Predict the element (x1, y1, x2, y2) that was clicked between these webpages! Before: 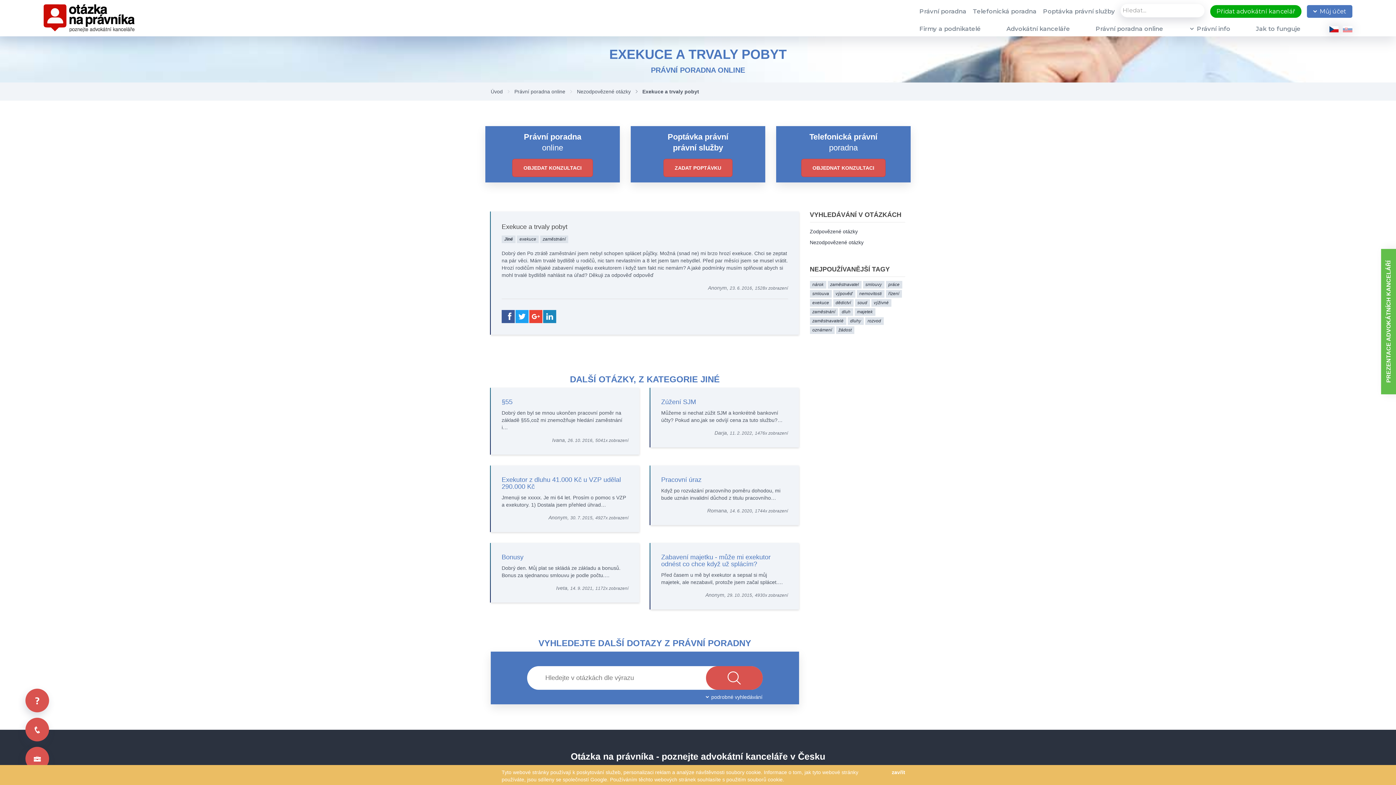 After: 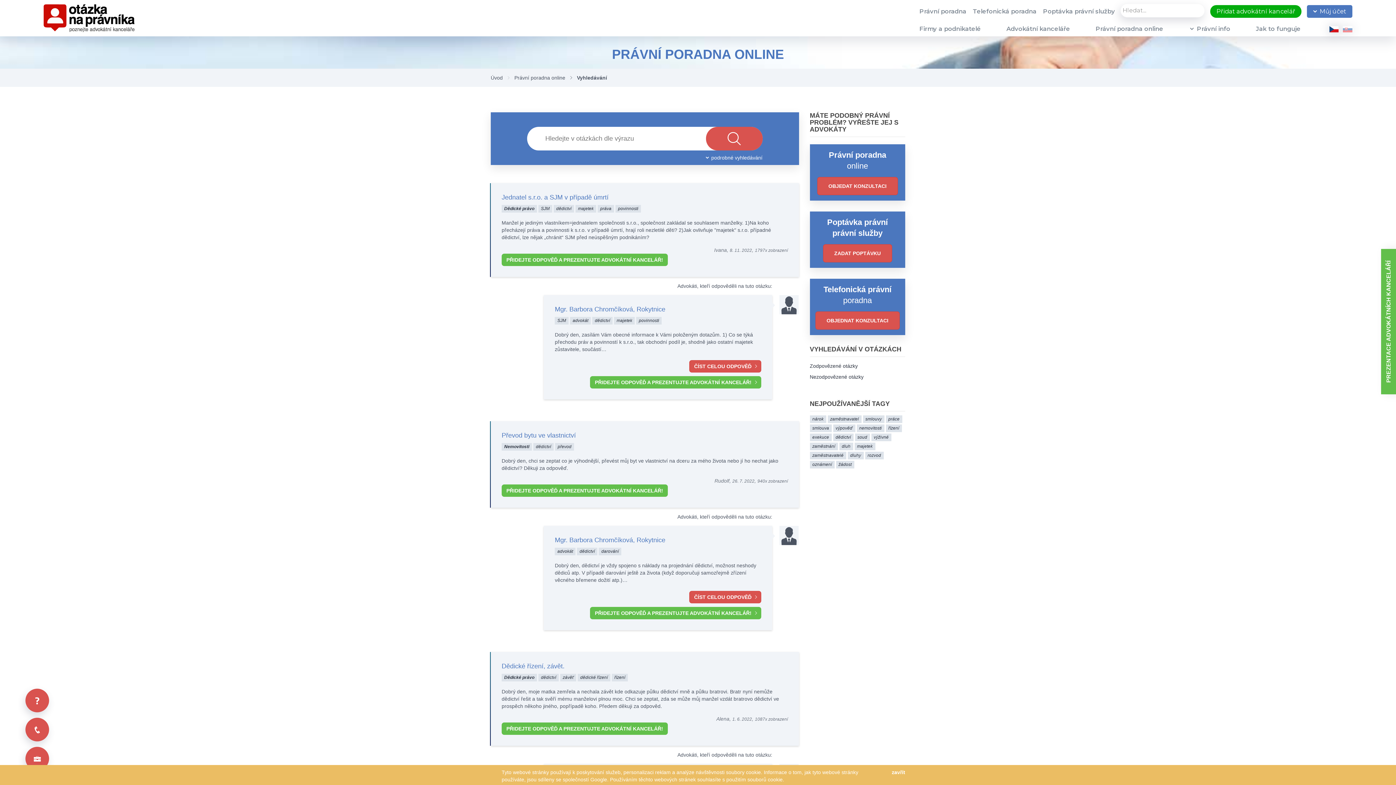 Action: label: dědictví bbox: (833, 299, 853, 306)